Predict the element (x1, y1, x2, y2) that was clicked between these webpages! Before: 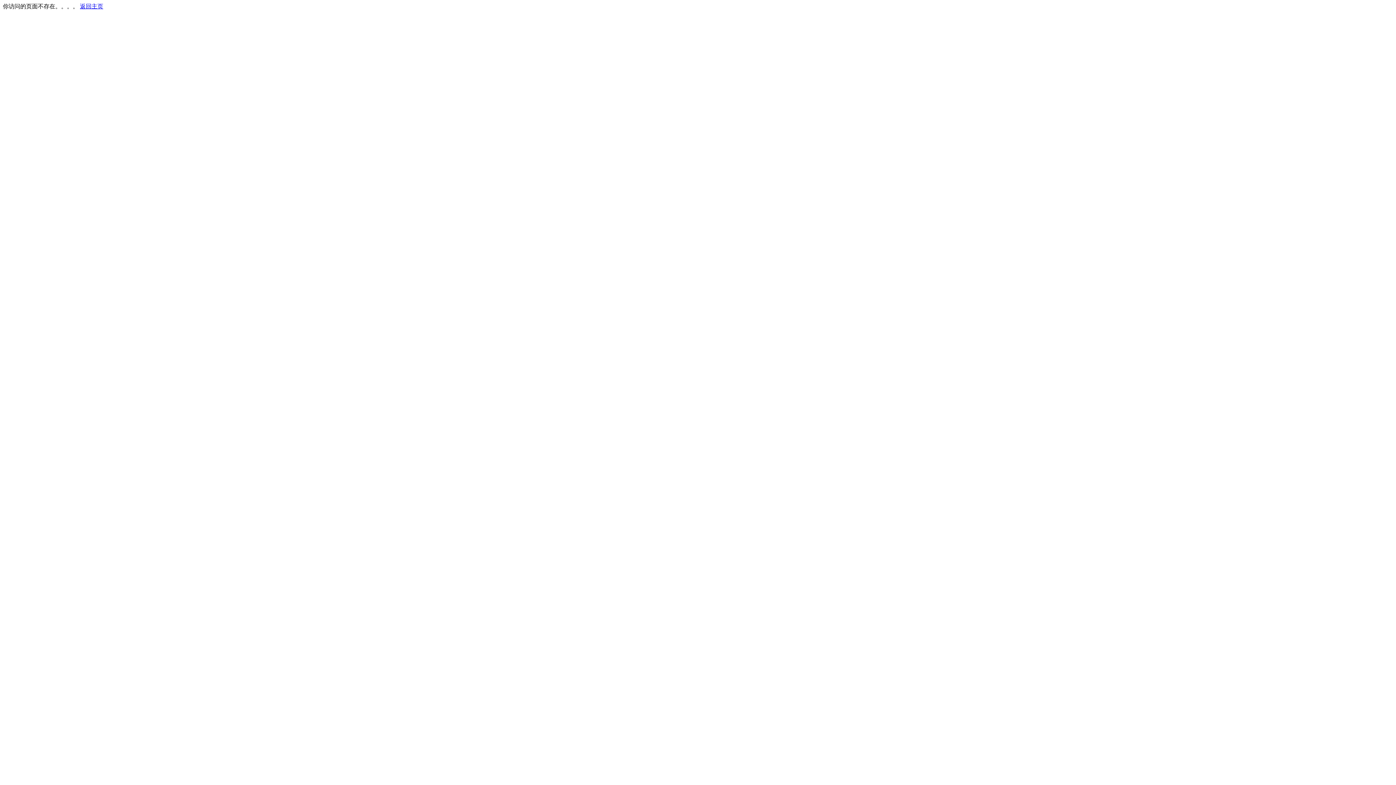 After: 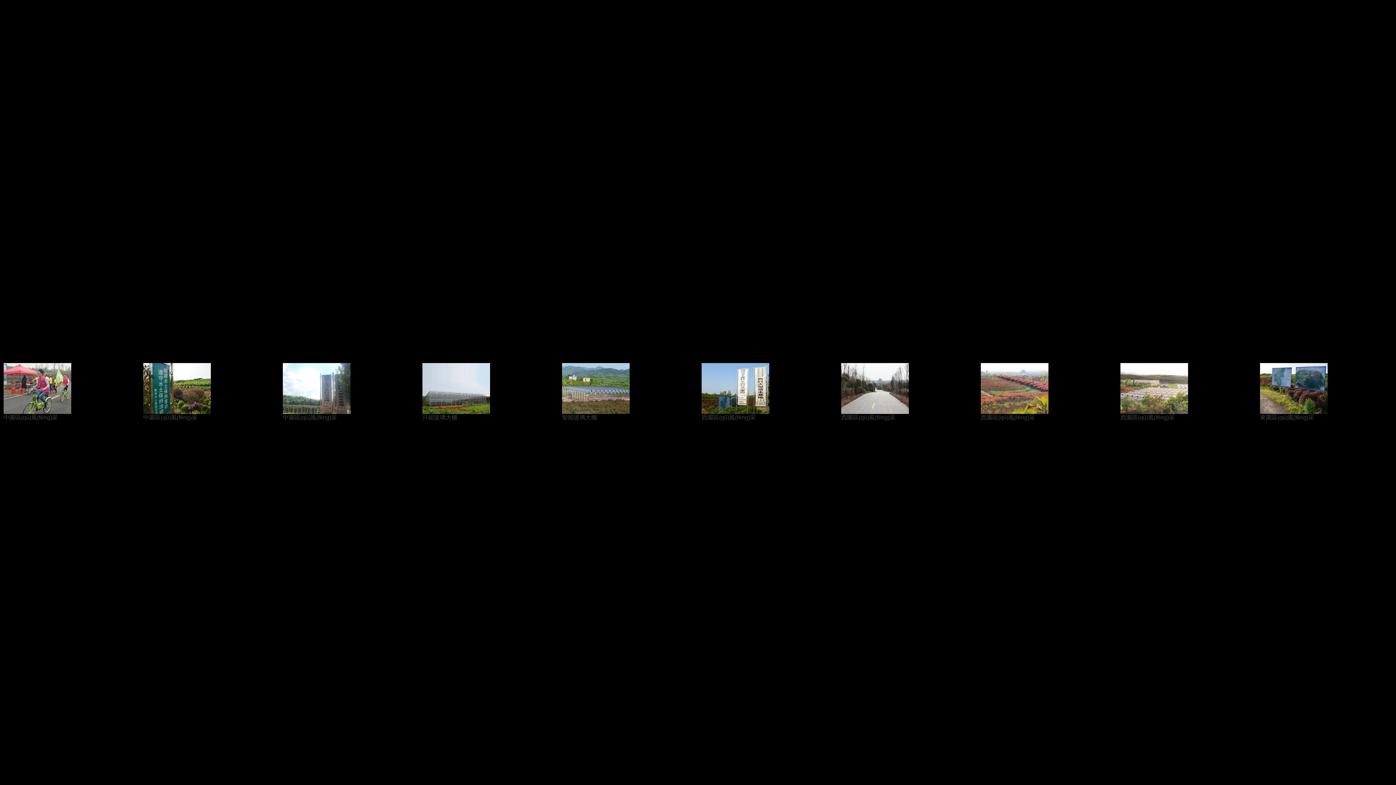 Action: bbox: (80, 3, 103, 9) label: 返回主页